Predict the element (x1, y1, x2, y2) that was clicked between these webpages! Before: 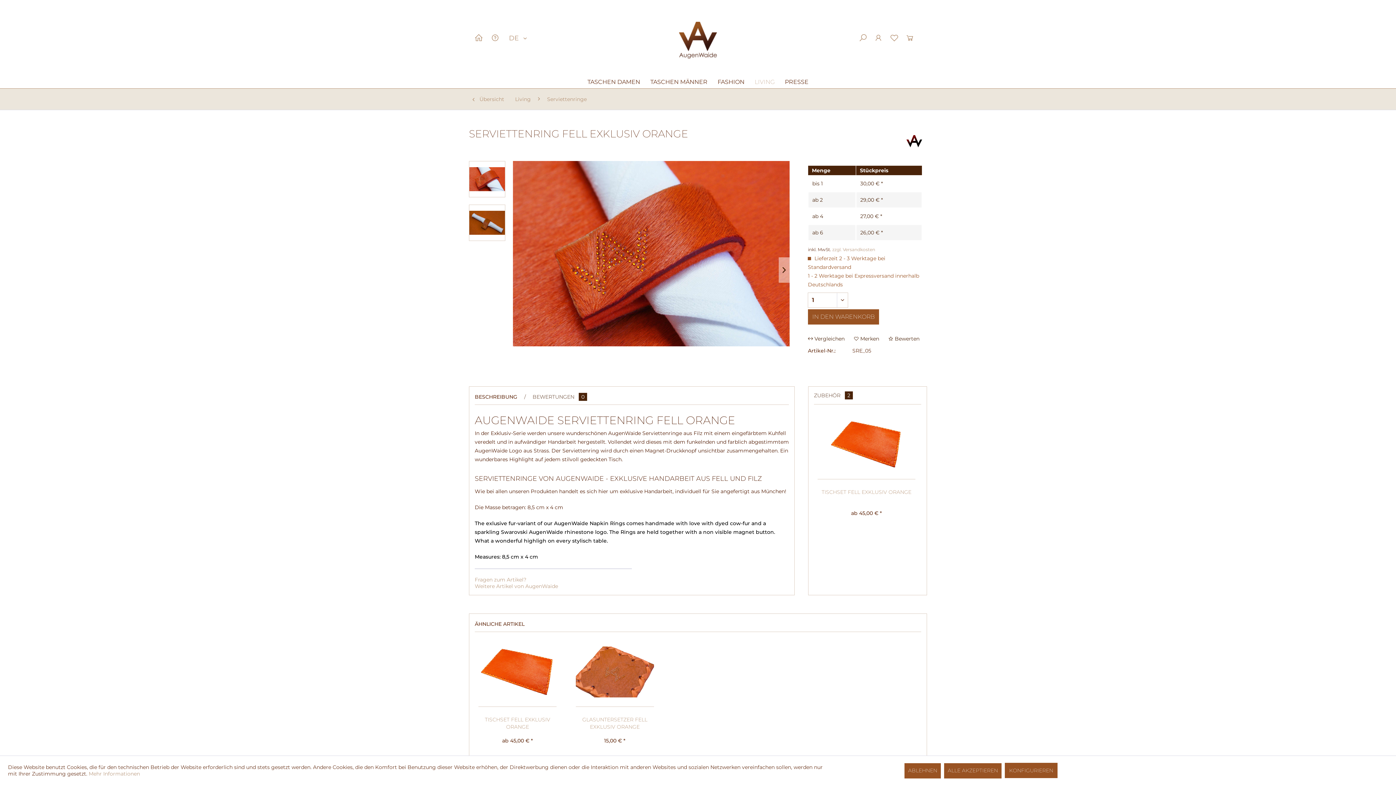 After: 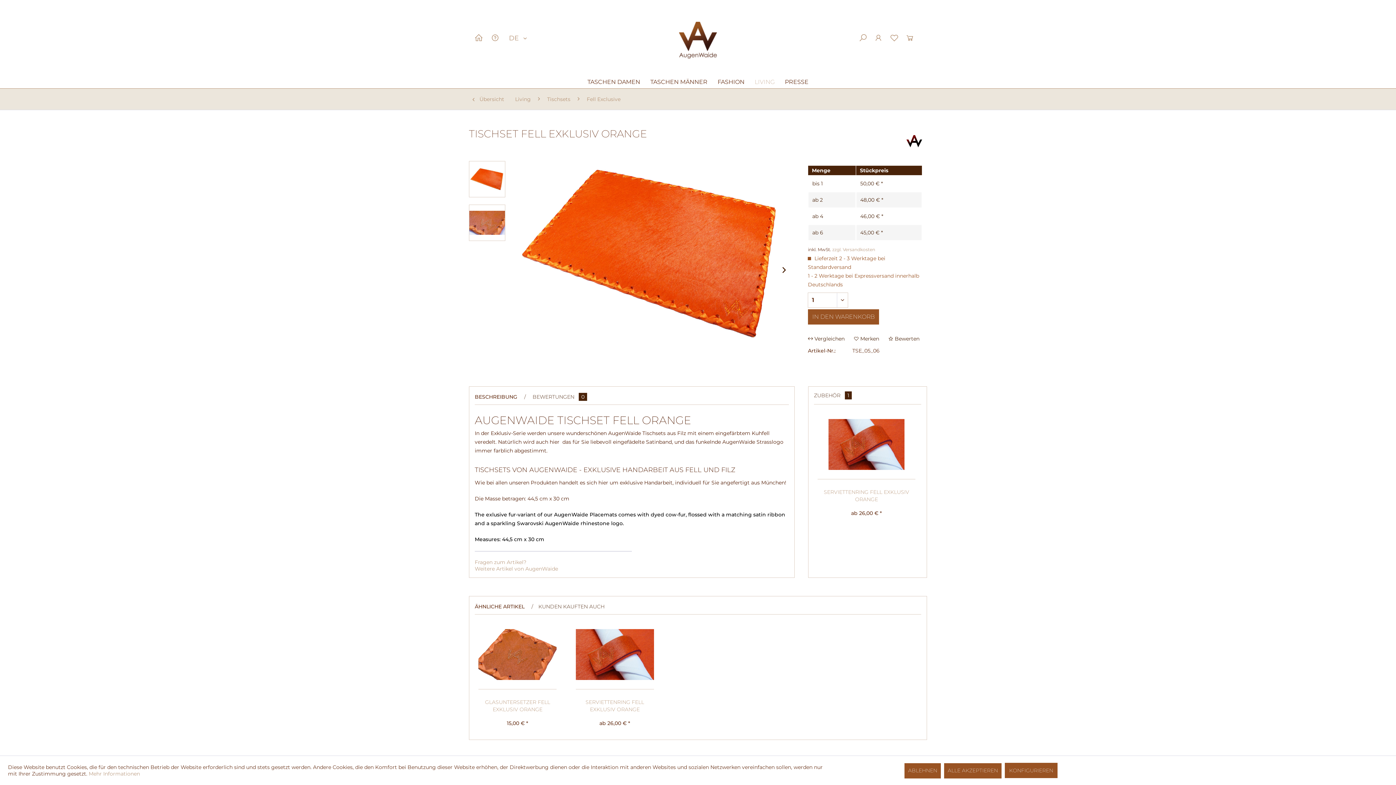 Action: bbox: (817, 479, 915, 502) label: TISCHSET FELL EXKLUSIV ORANGE